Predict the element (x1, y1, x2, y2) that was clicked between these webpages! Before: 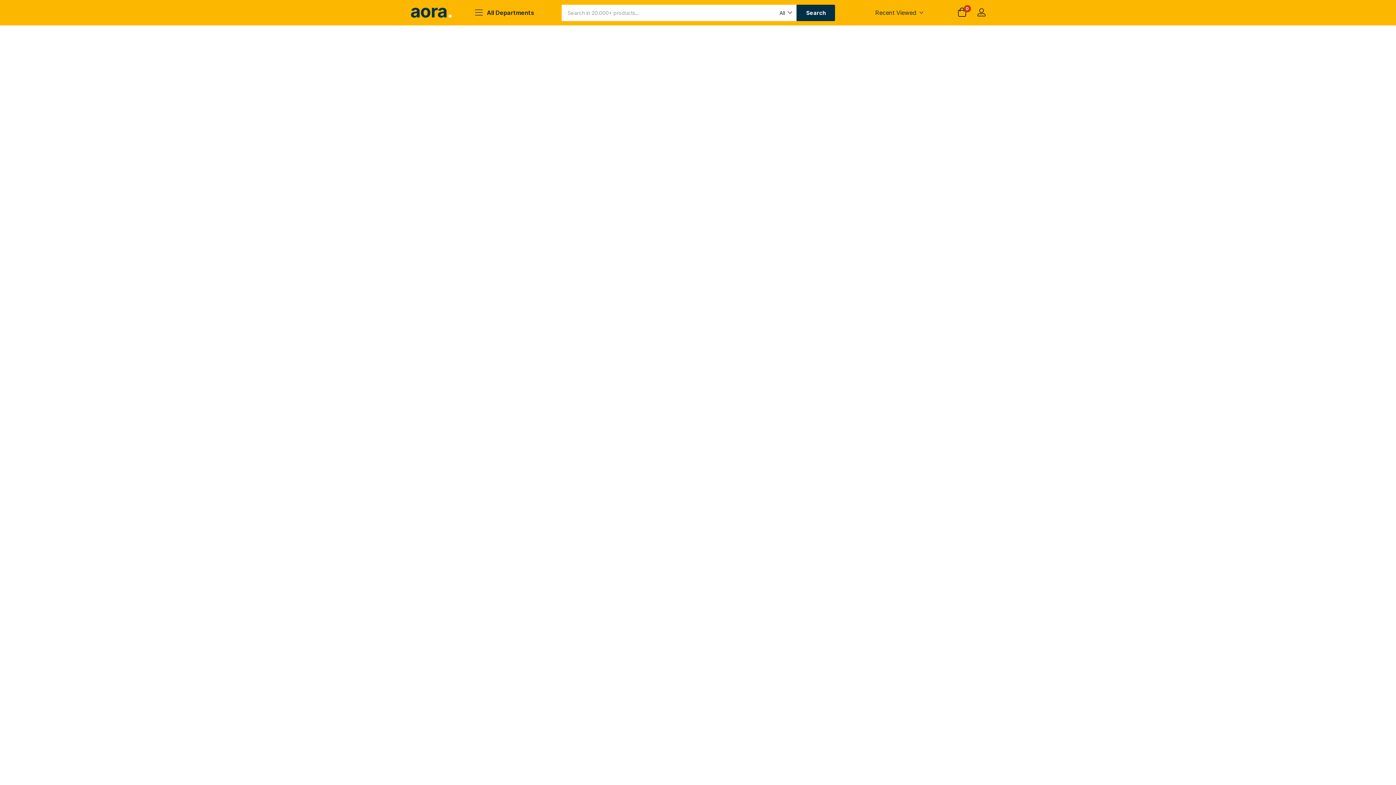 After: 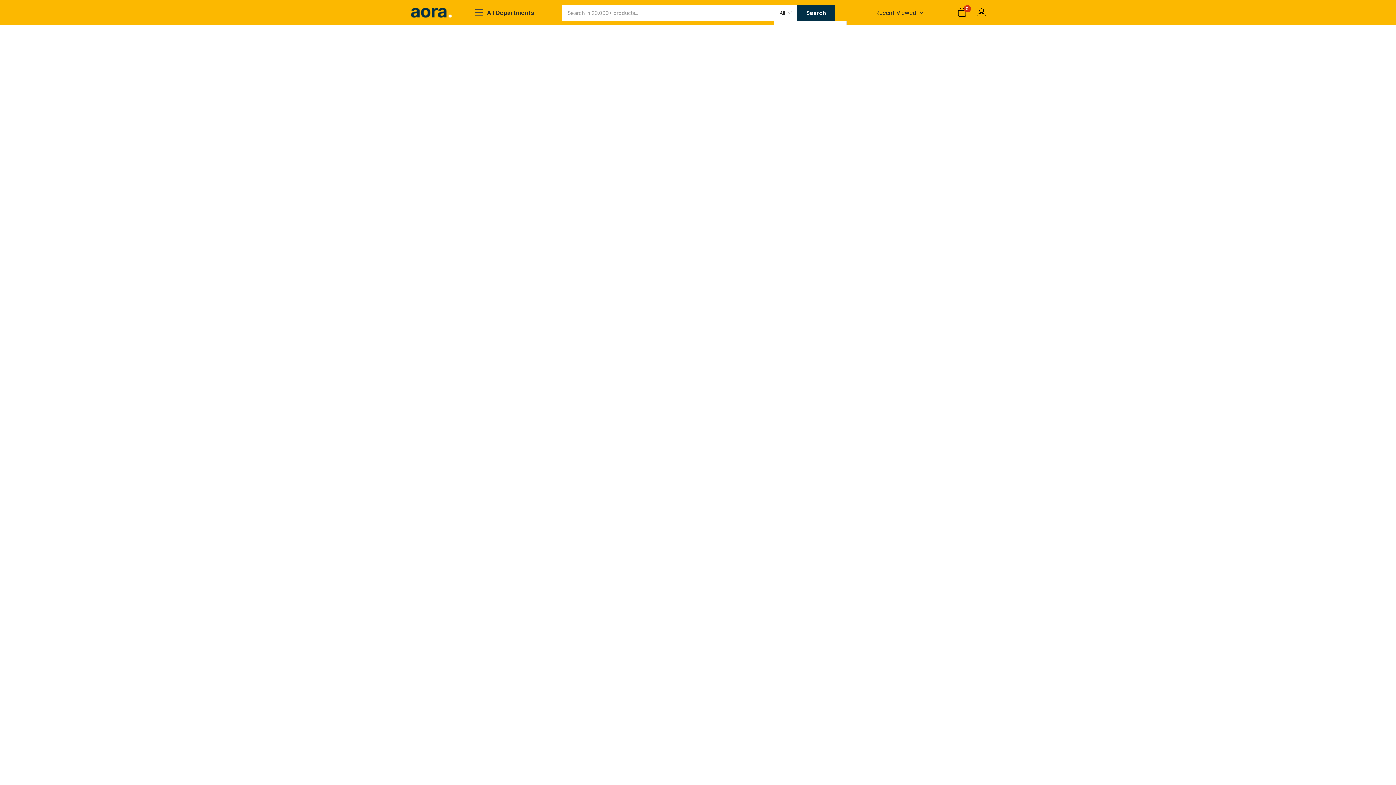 Action: label: All
Automotriz  (13)
   Accesorios vehículos  (7)
   mantenimiento  (3)
Bebés  (12)
Belleza  (23)
colección  (36)
Deportes  (36)
Hogar  (26)
Iluminación  (5)
Libros  (9)
Moda  (68)
   Men’s Clothing  (7)
   Women’s Clothing  (15)
Sin categorizar  (5)
Tecnología  (23)
Videojuegos  (12)
Vintage  (1)
Accessories  (3)

All bbox: (774, 4, 796, 20)